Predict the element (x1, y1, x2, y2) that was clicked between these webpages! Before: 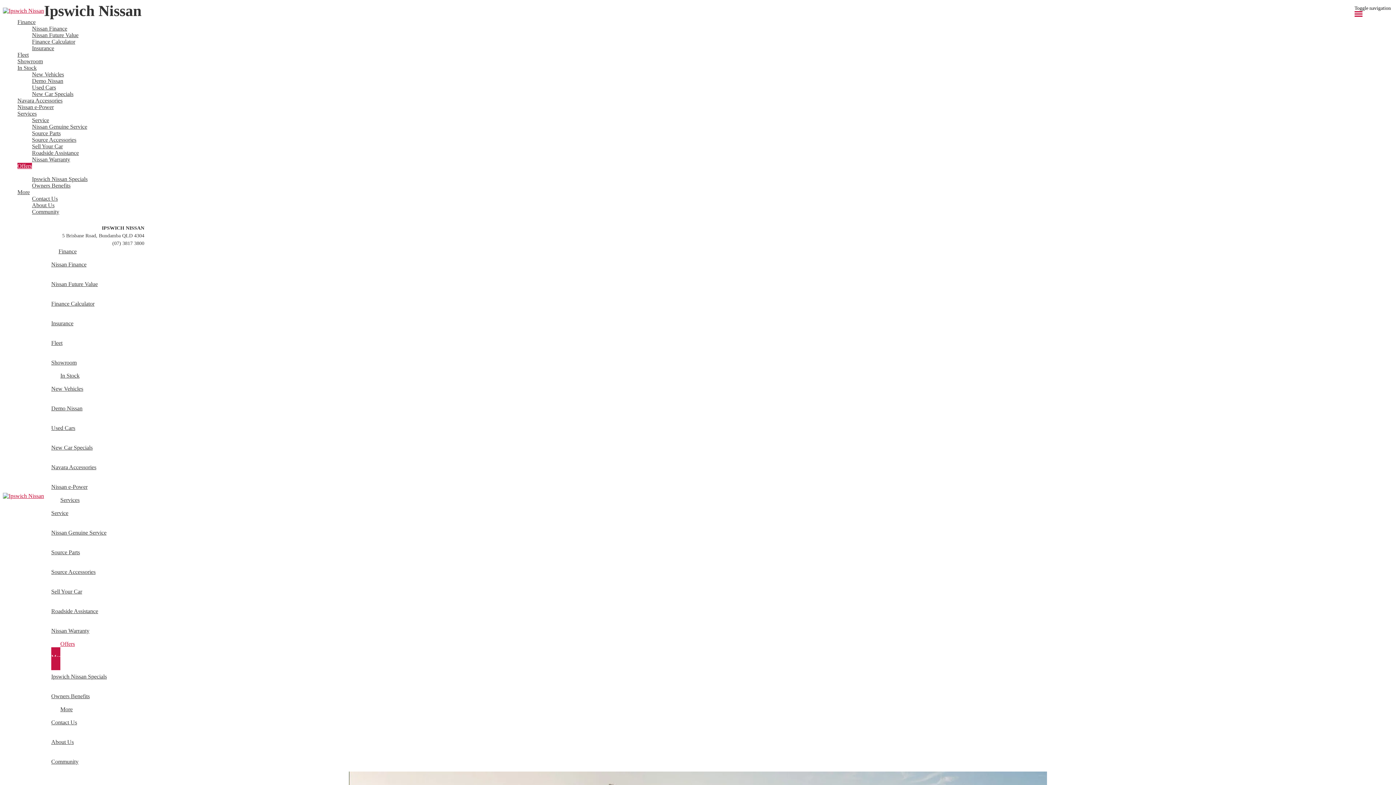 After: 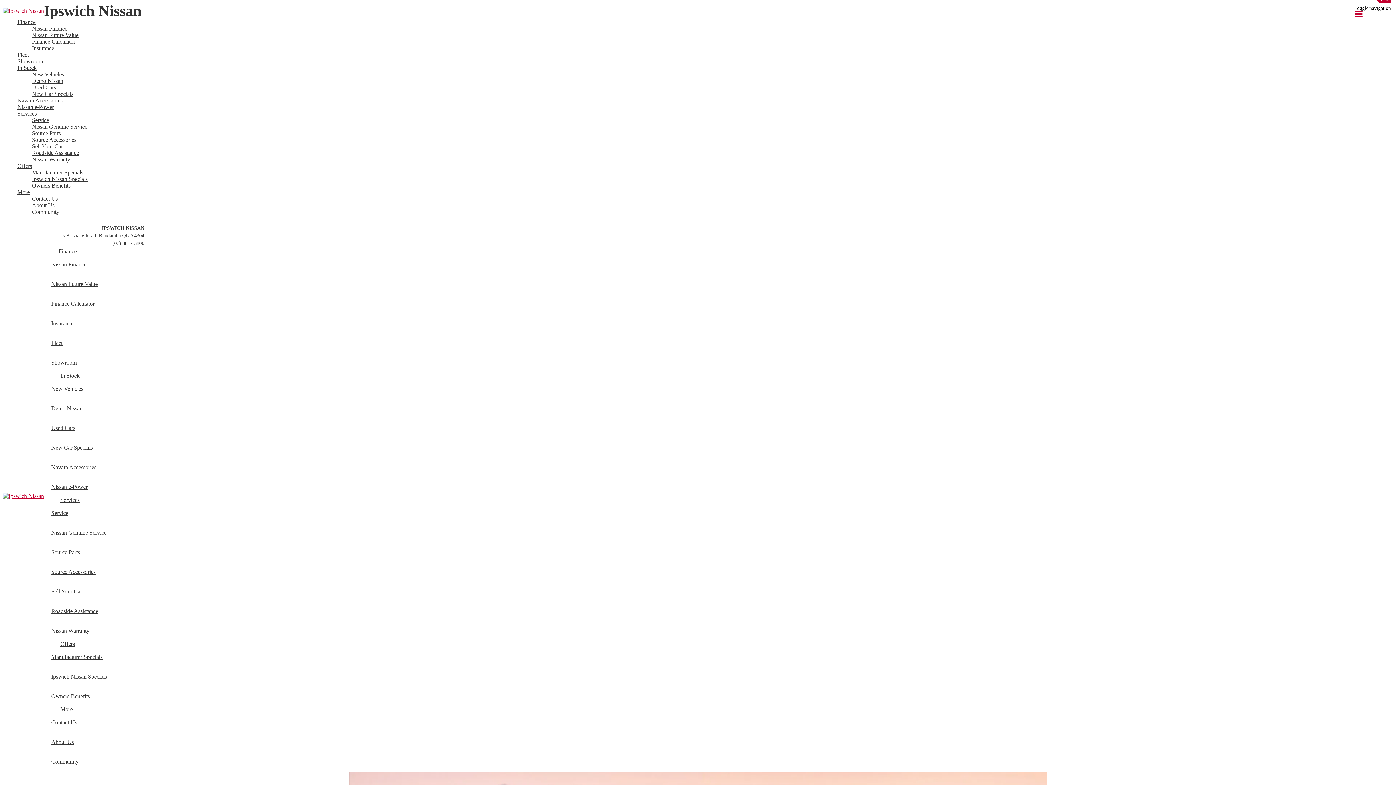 Action: label: Showroom bbox: (51, 347, 144, 377)